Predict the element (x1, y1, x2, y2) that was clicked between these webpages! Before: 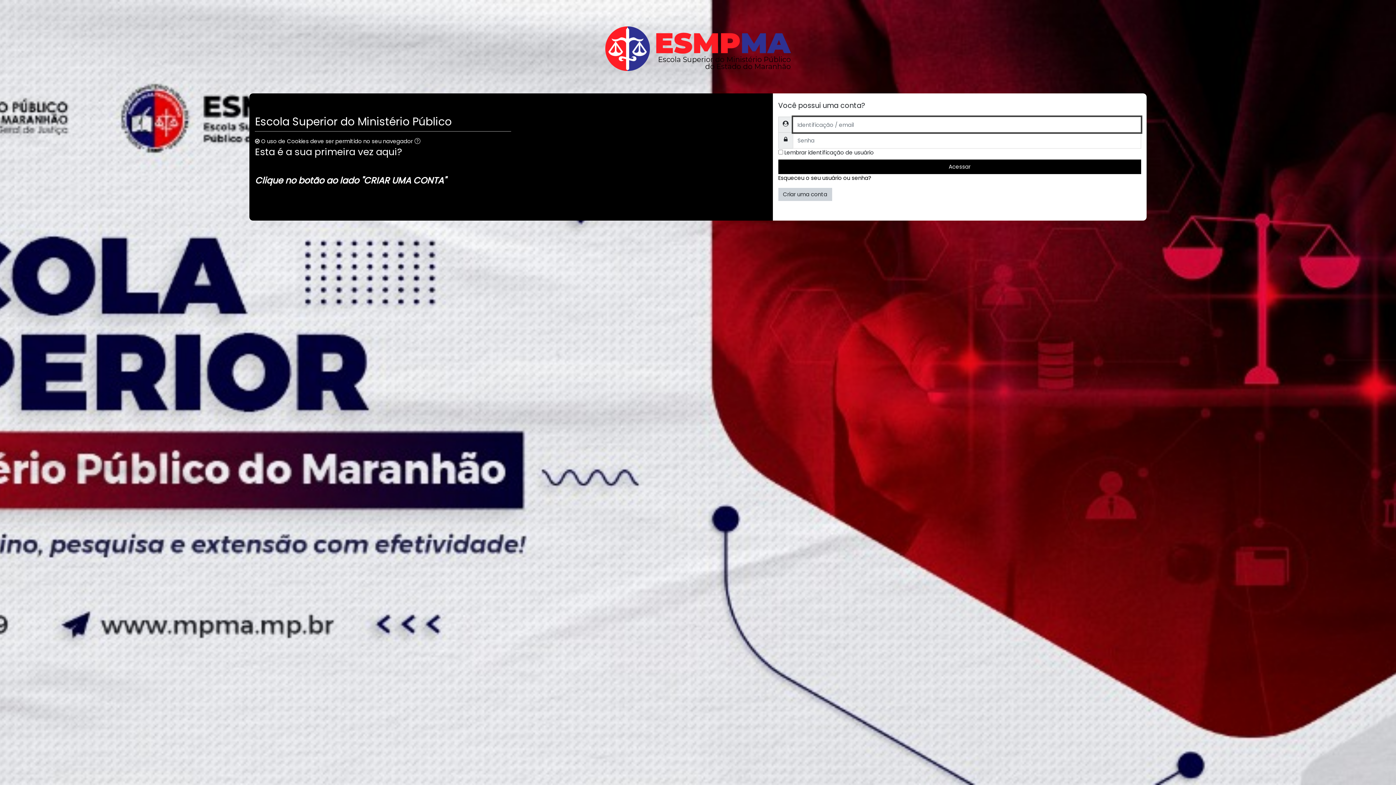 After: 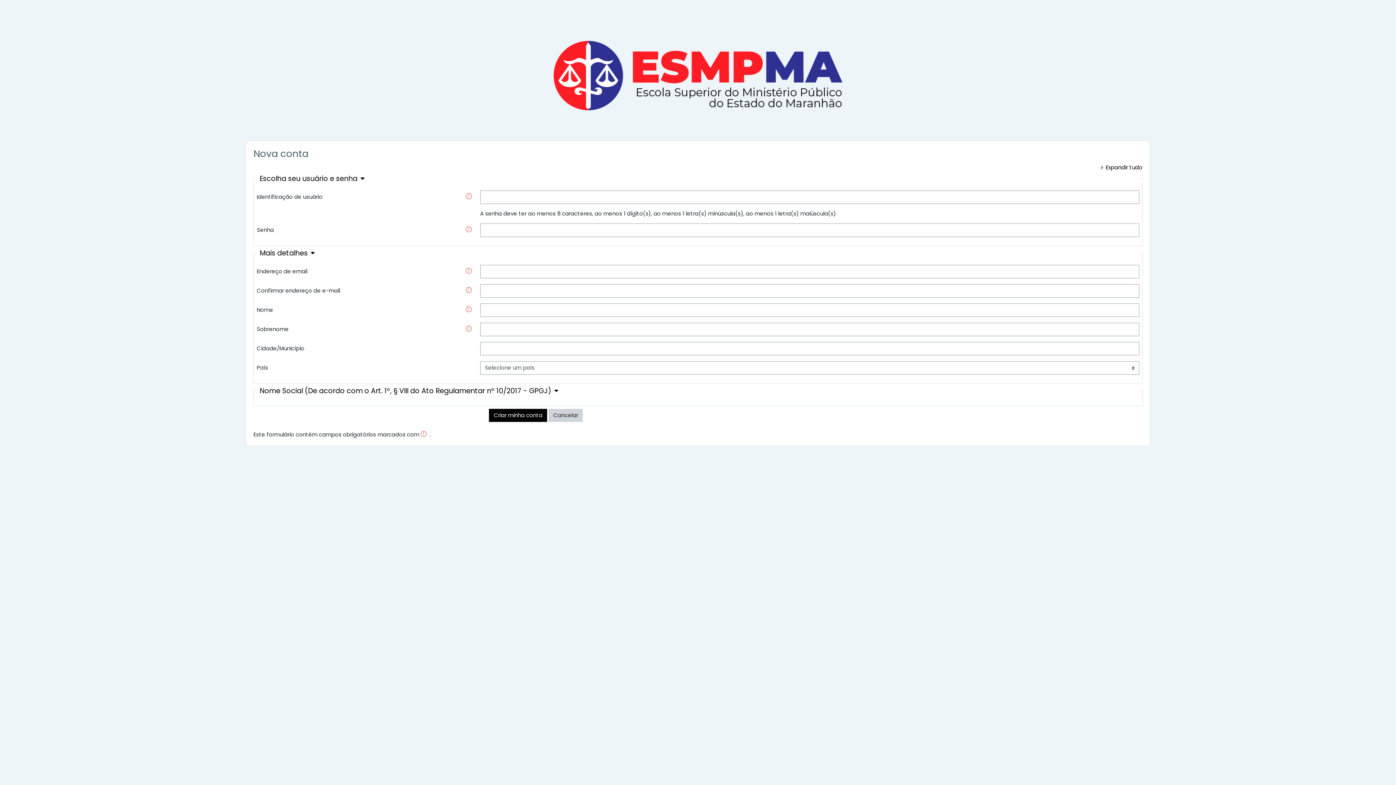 Action: label: Criar uma conta bbox: (778, 188, 832, 201)